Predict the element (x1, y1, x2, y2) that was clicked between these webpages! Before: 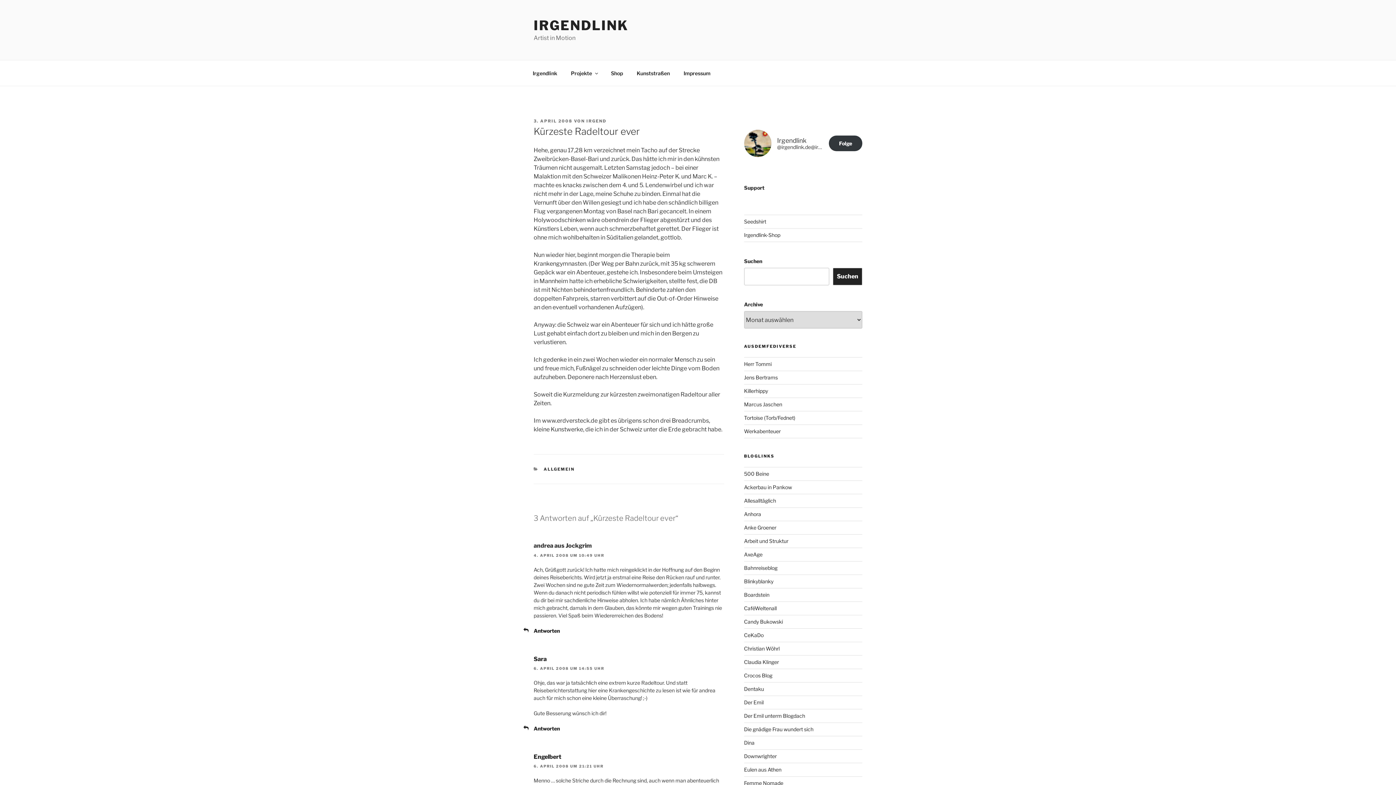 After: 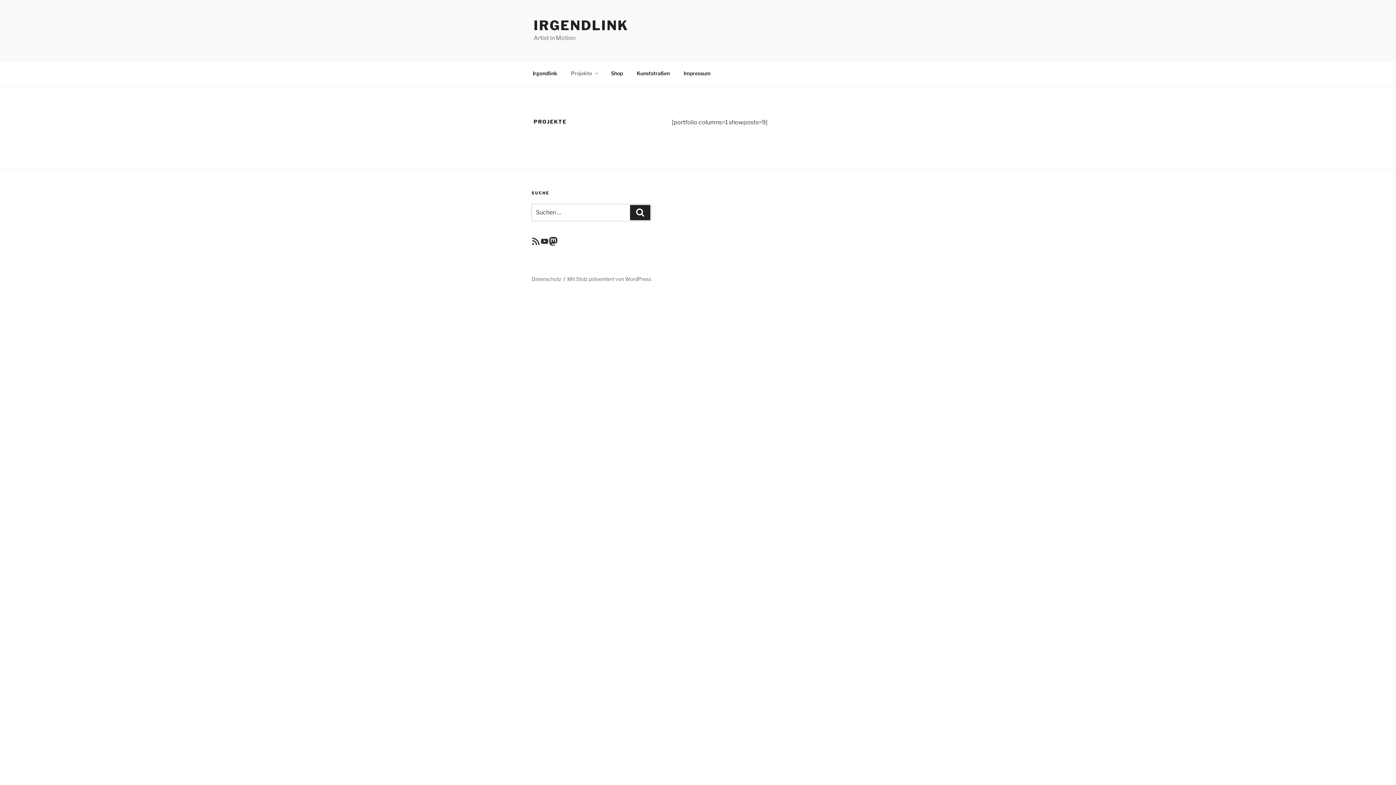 Action: bbox: (564, 64, 603, 82) label: Projekte